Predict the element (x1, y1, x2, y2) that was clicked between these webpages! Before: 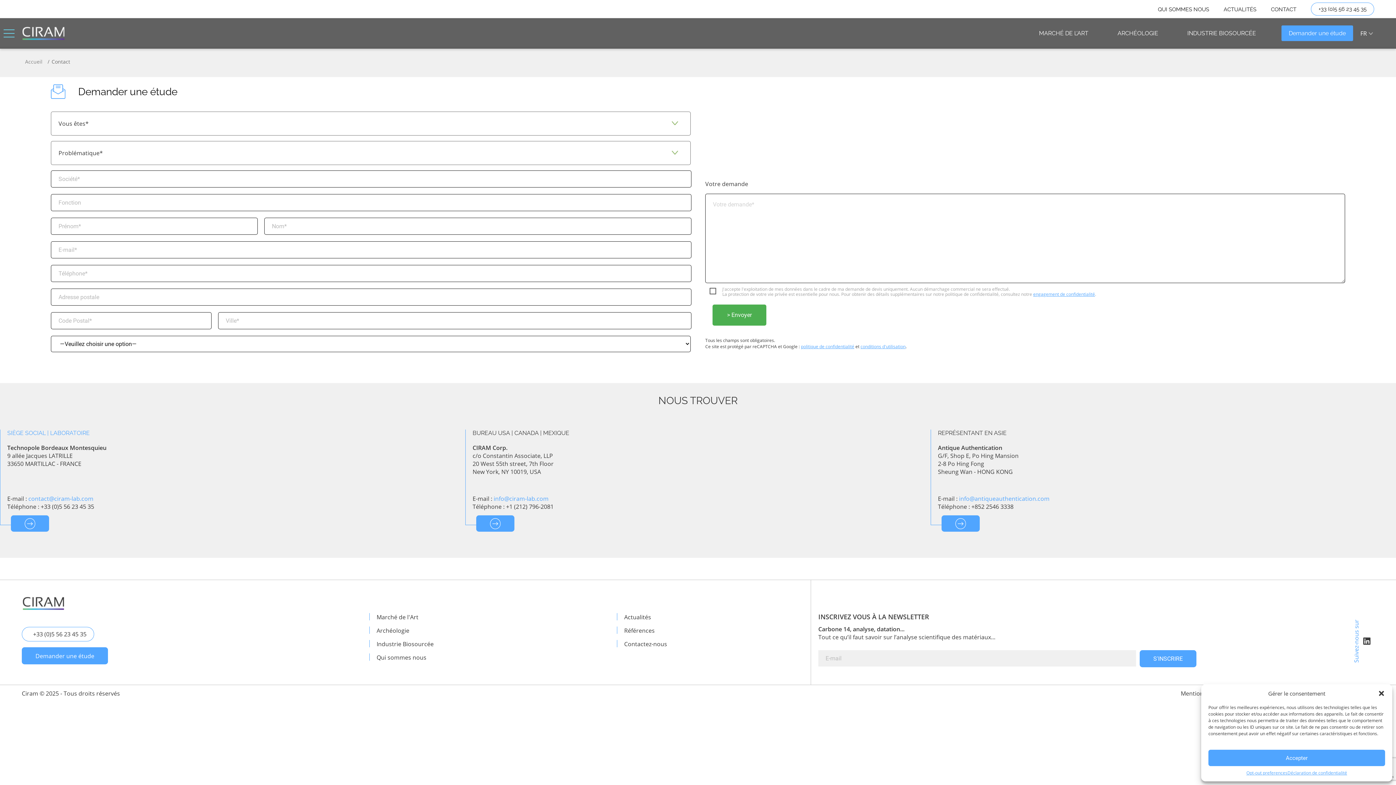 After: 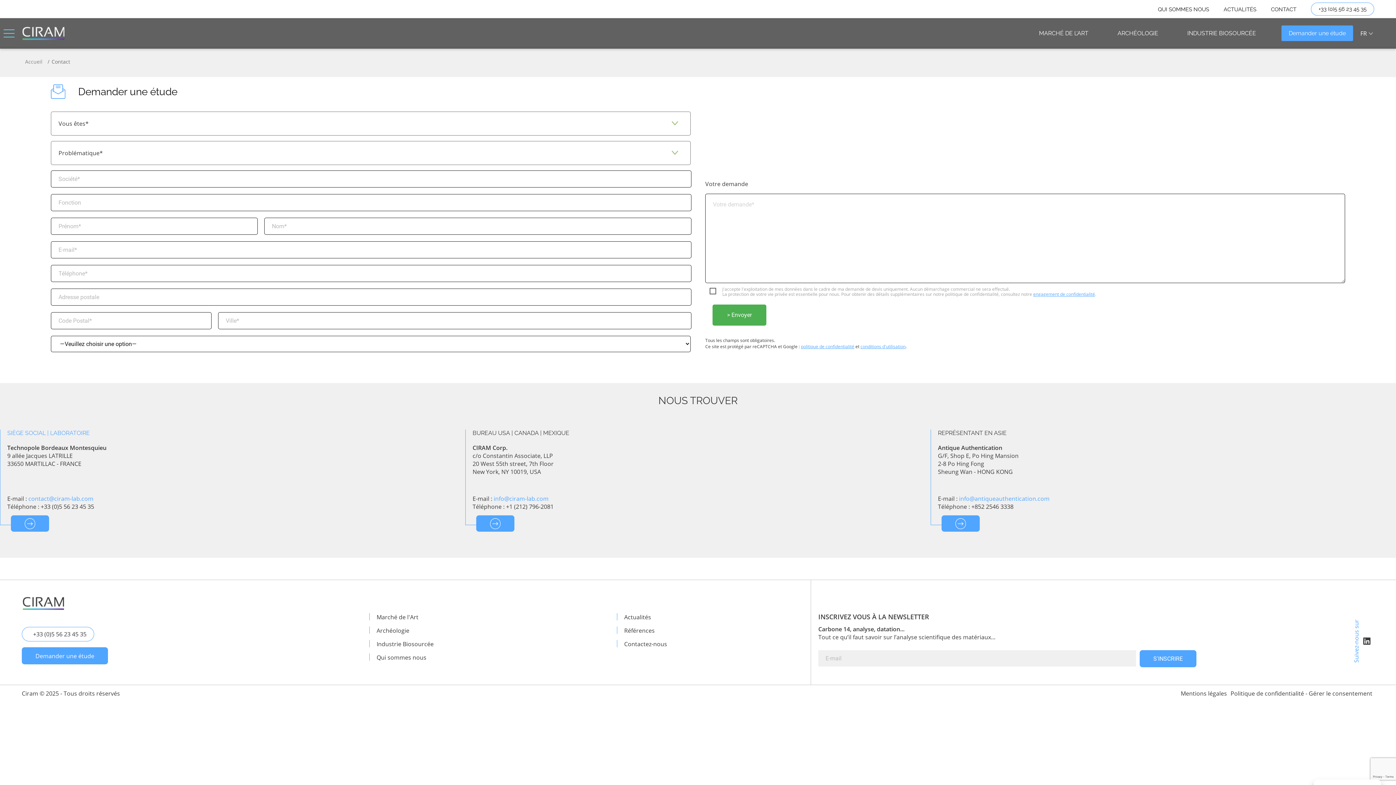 Action: label: close-dialog bbox: (1378, 690, 1385, 697)